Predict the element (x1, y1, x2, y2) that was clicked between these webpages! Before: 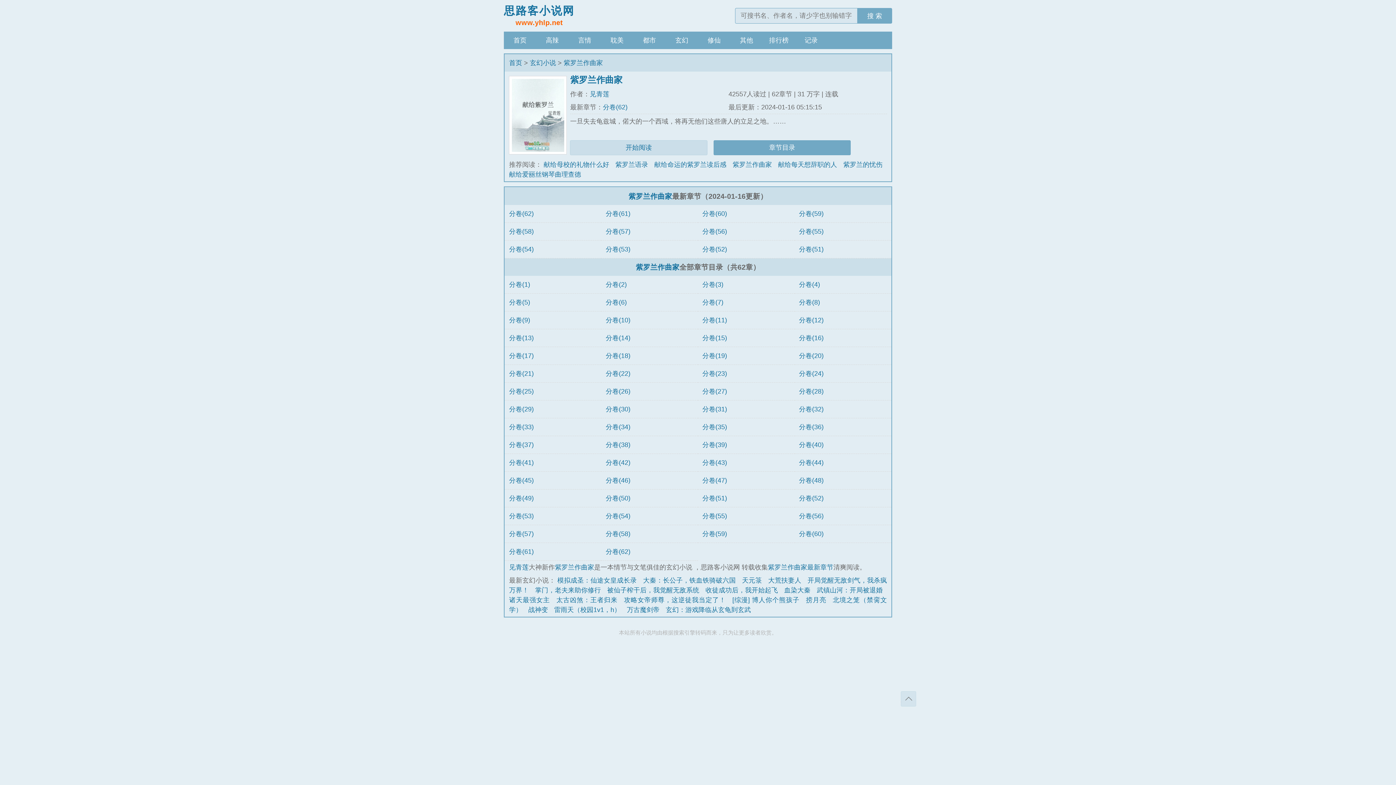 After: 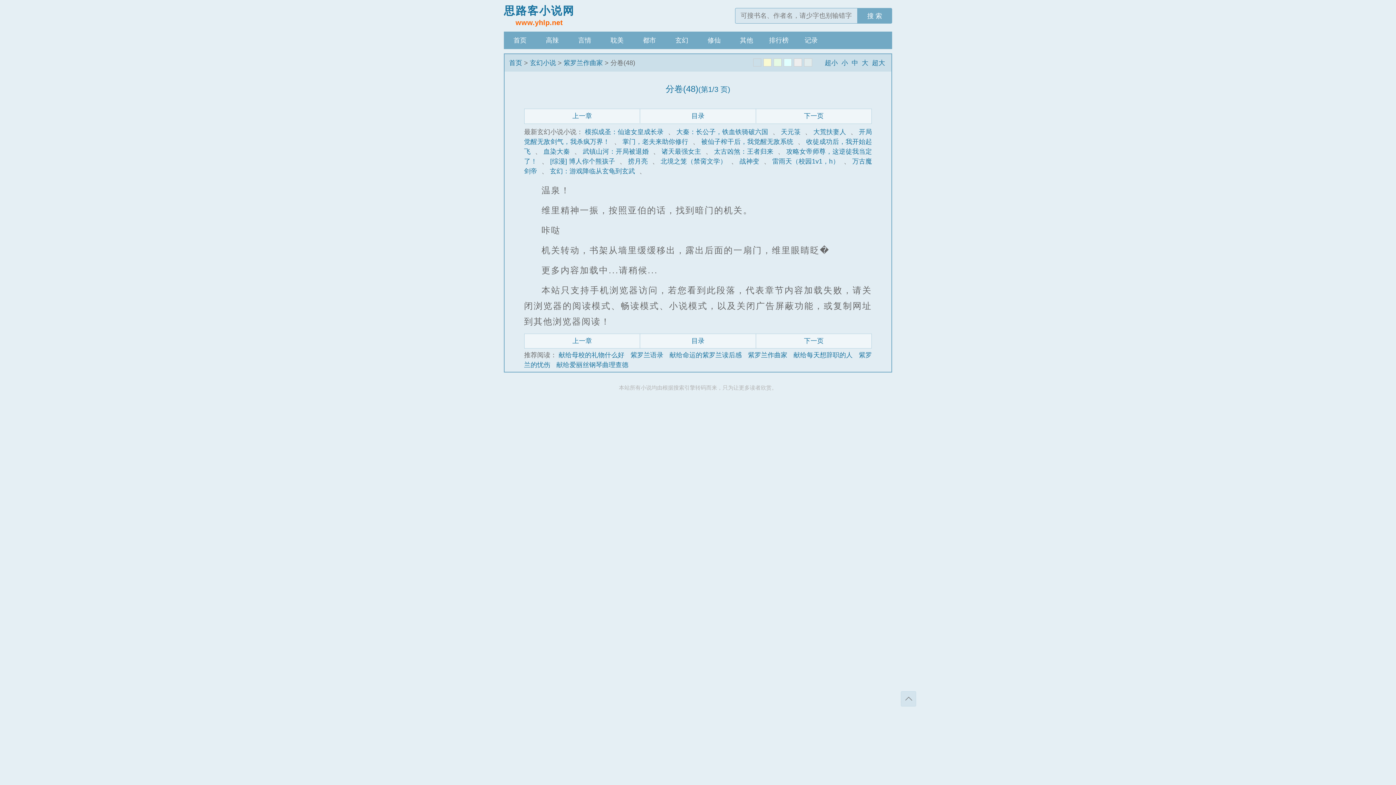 Action: label: 分卷(48) bbox: (799, 476, 823, 484)